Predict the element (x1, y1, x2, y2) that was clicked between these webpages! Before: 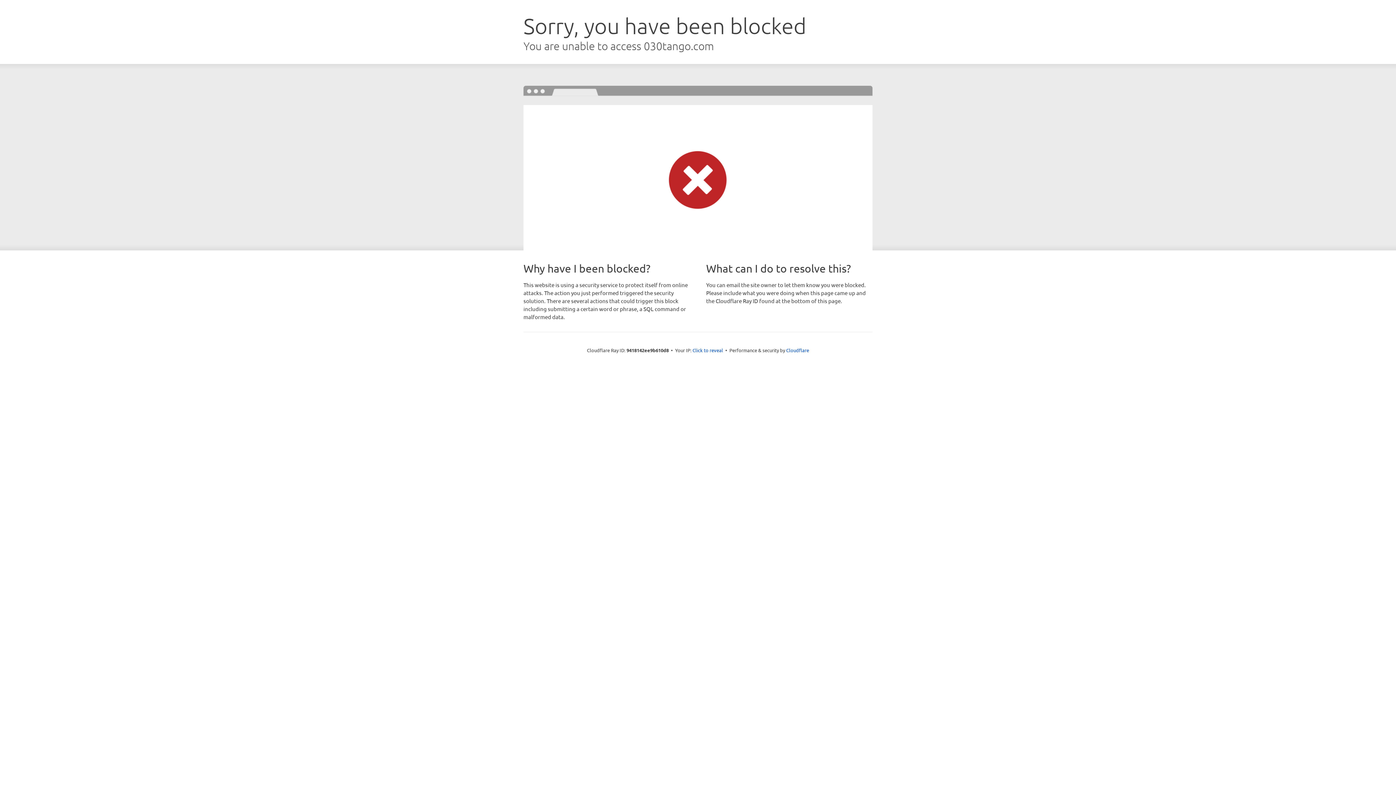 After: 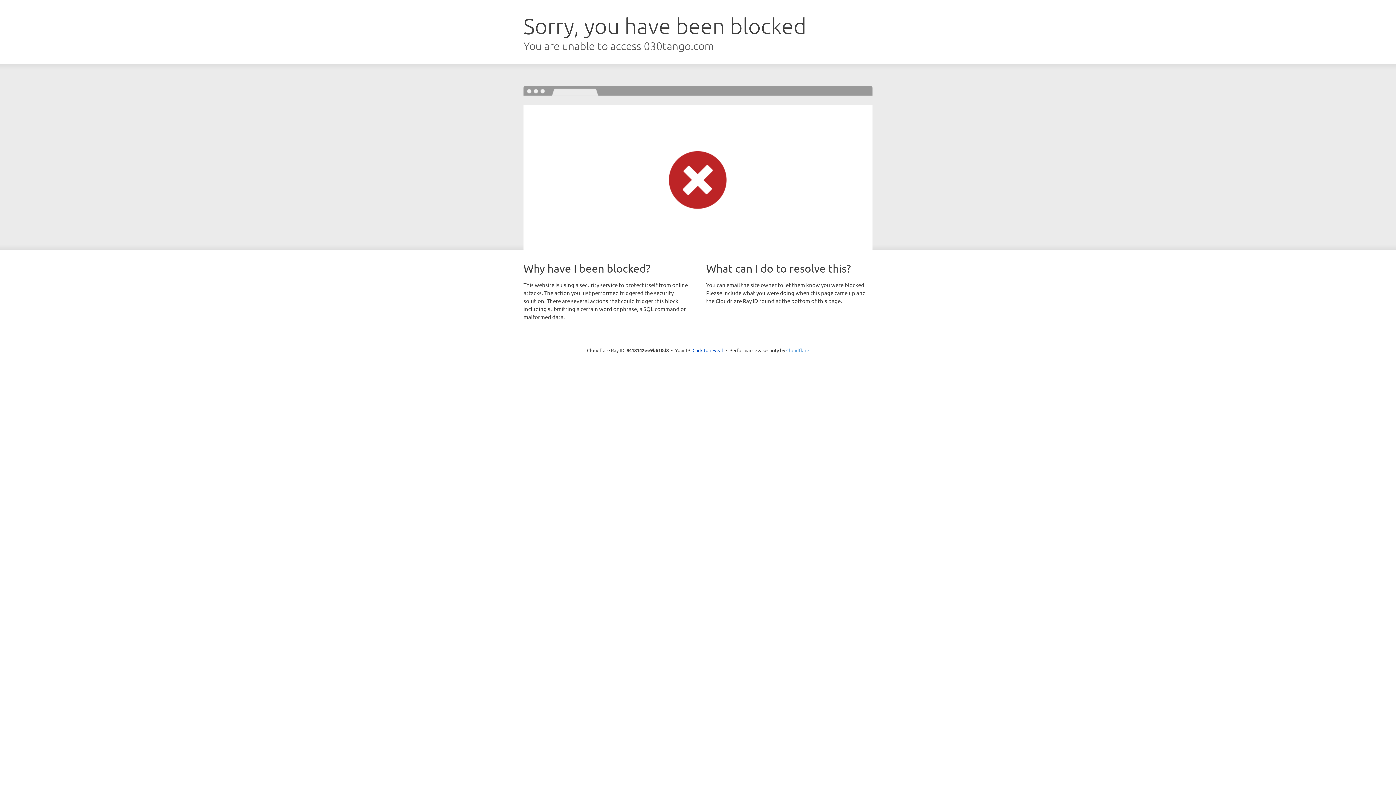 Action: label: Cloudflare bbox: (786, 347, 809, 353)